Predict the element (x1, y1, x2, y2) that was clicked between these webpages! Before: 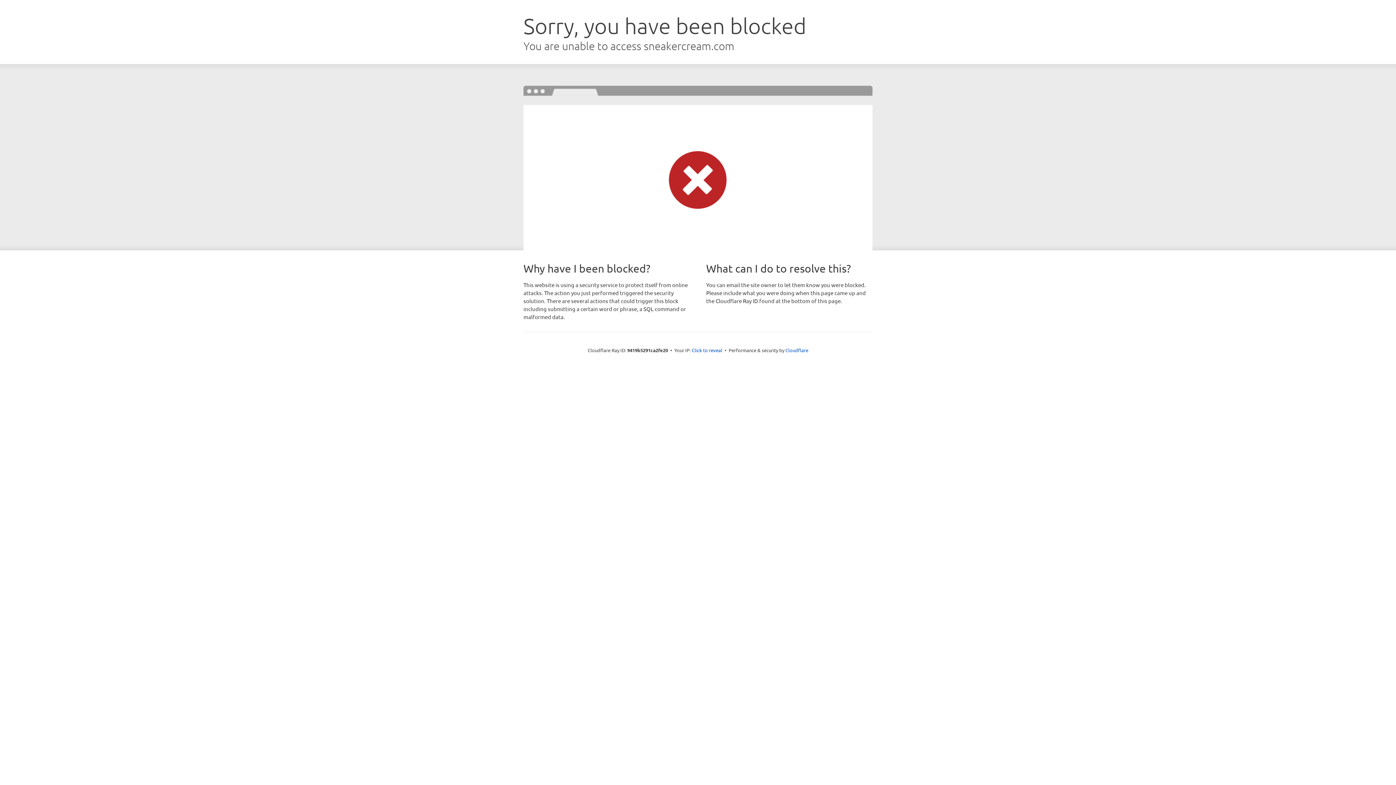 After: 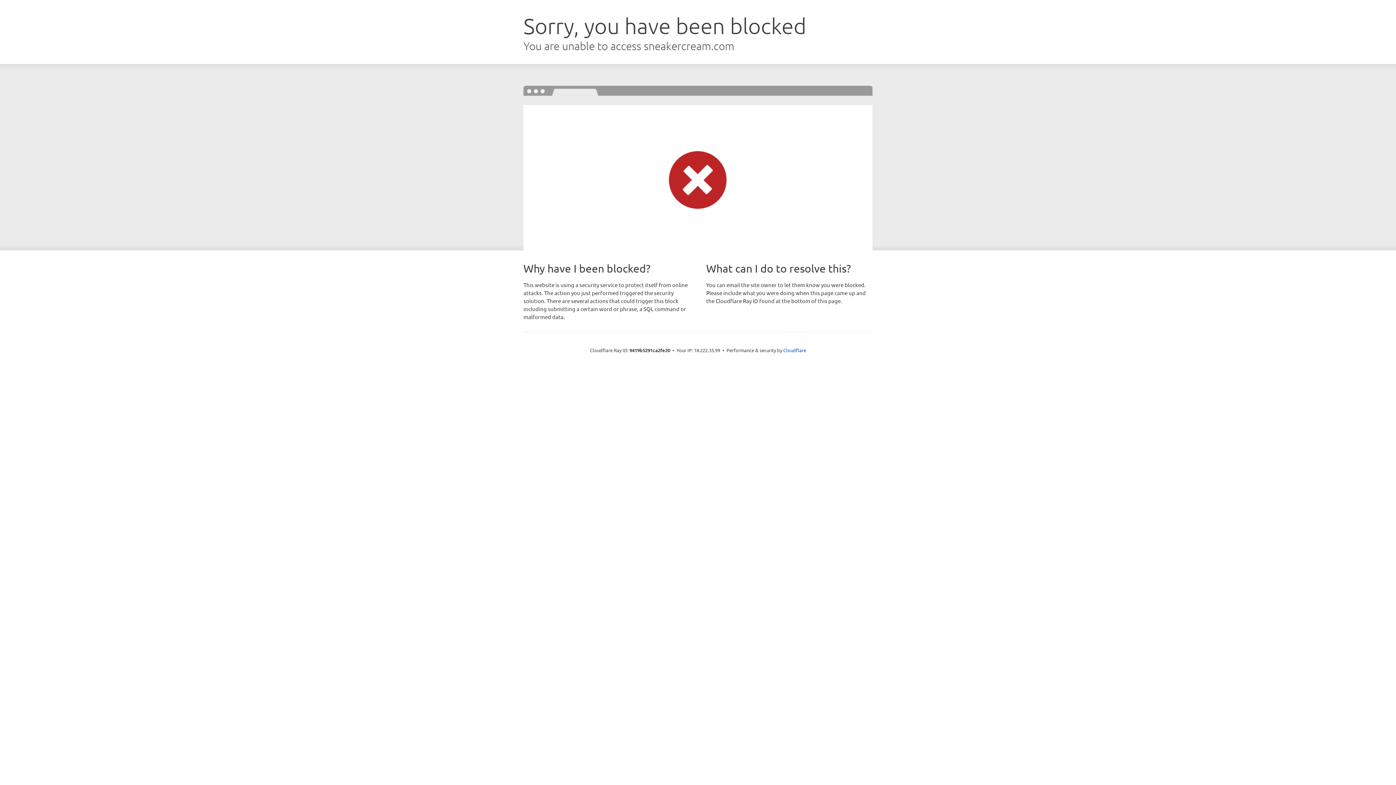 Action: label: Click to reveal bbox: (692, 346, 722, 353)